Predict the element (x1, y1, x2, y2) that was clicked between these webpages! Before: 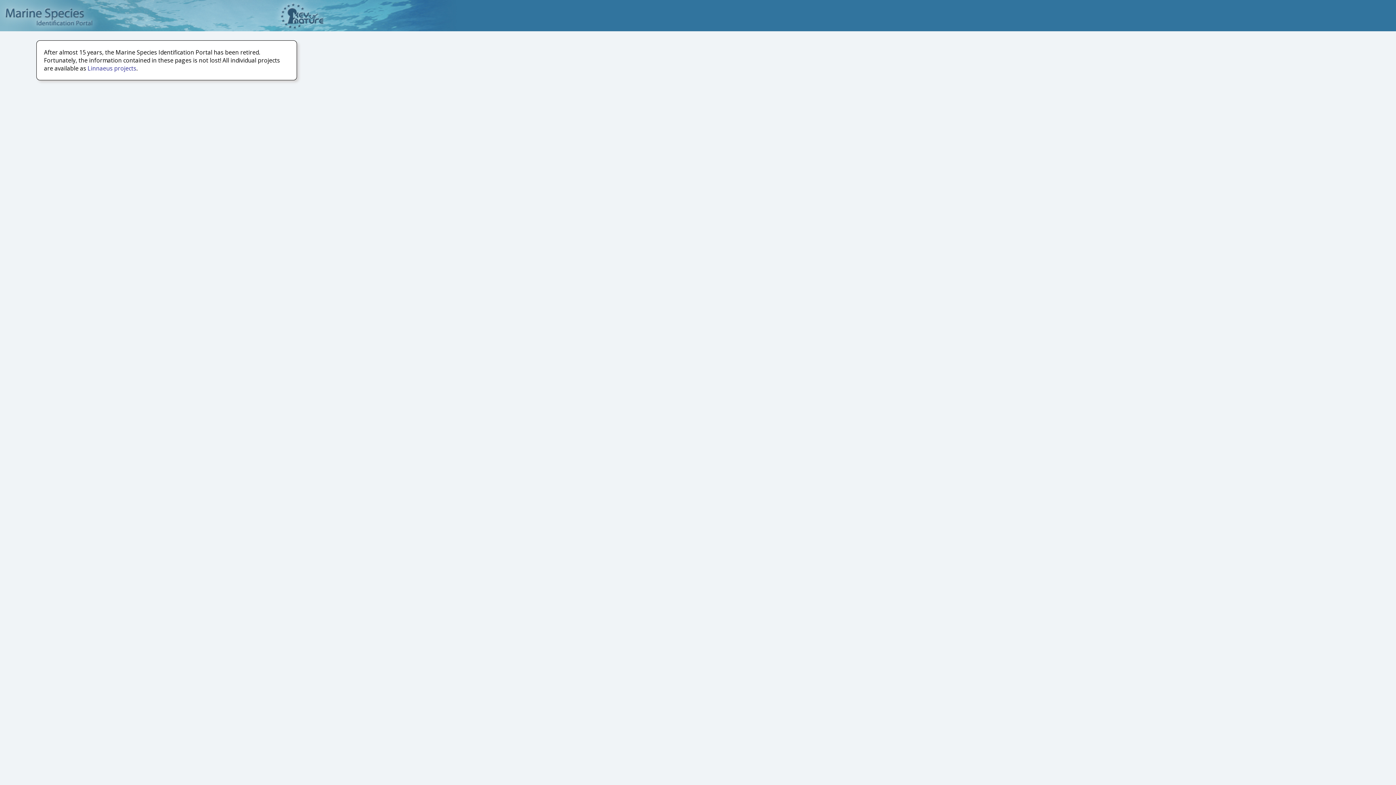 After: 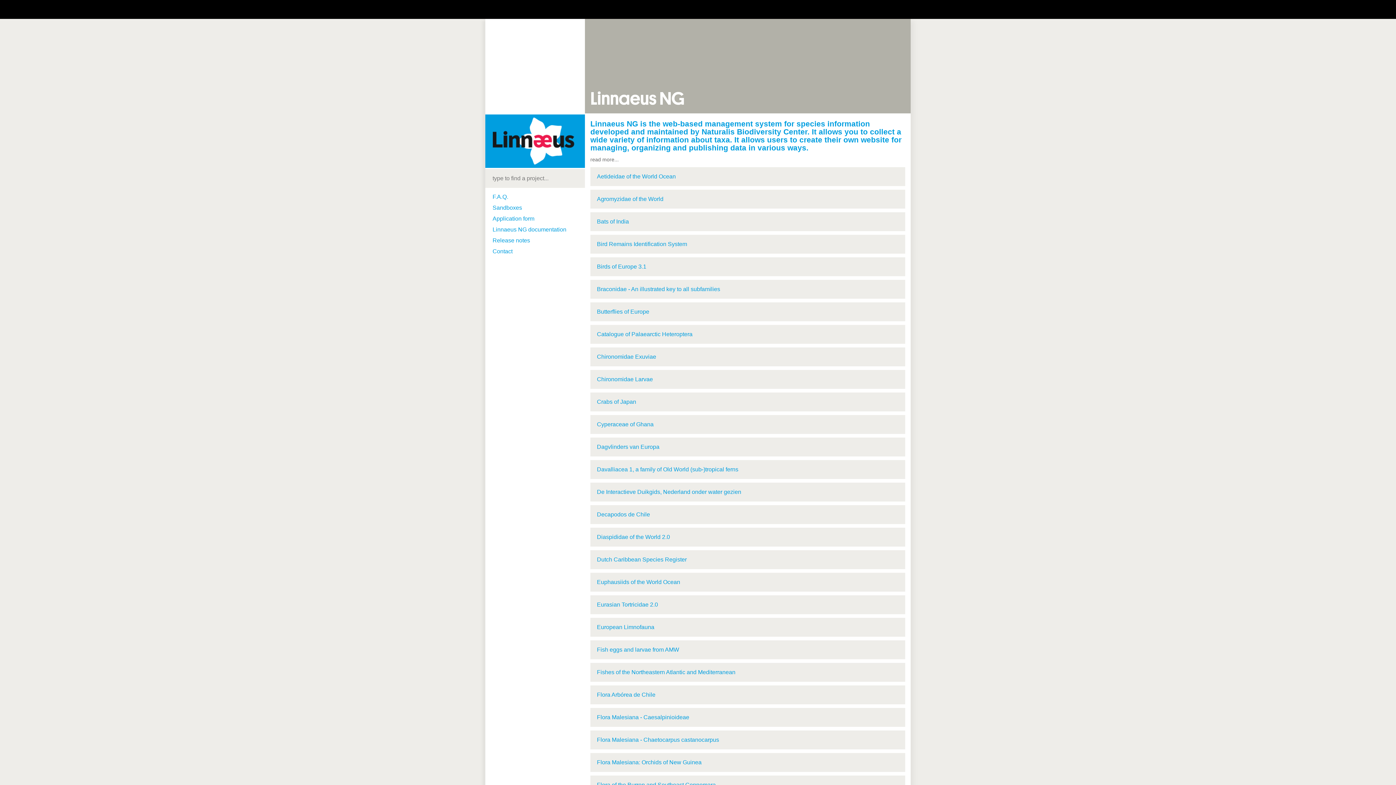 Action: bbox: (87, 64, 136, 72) label: Linnaeus projects